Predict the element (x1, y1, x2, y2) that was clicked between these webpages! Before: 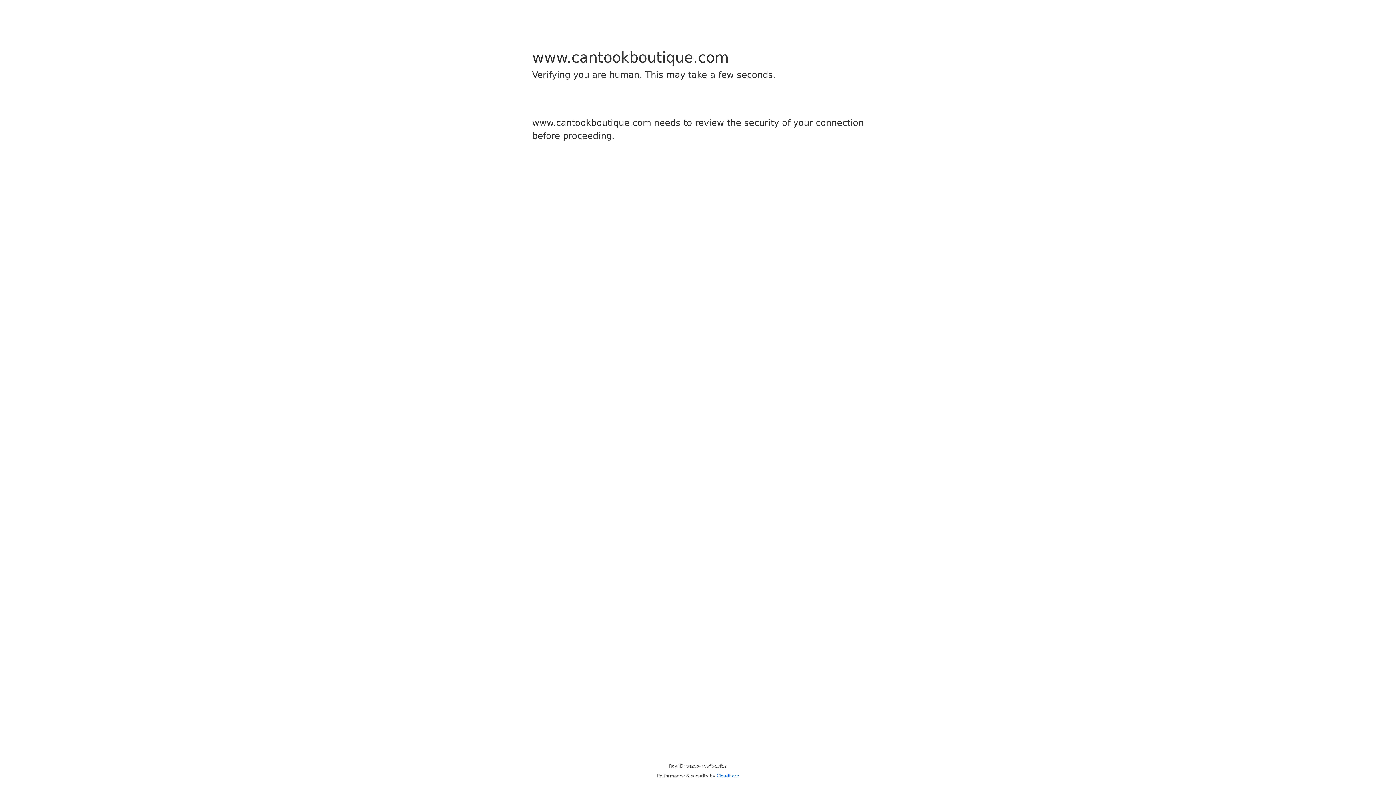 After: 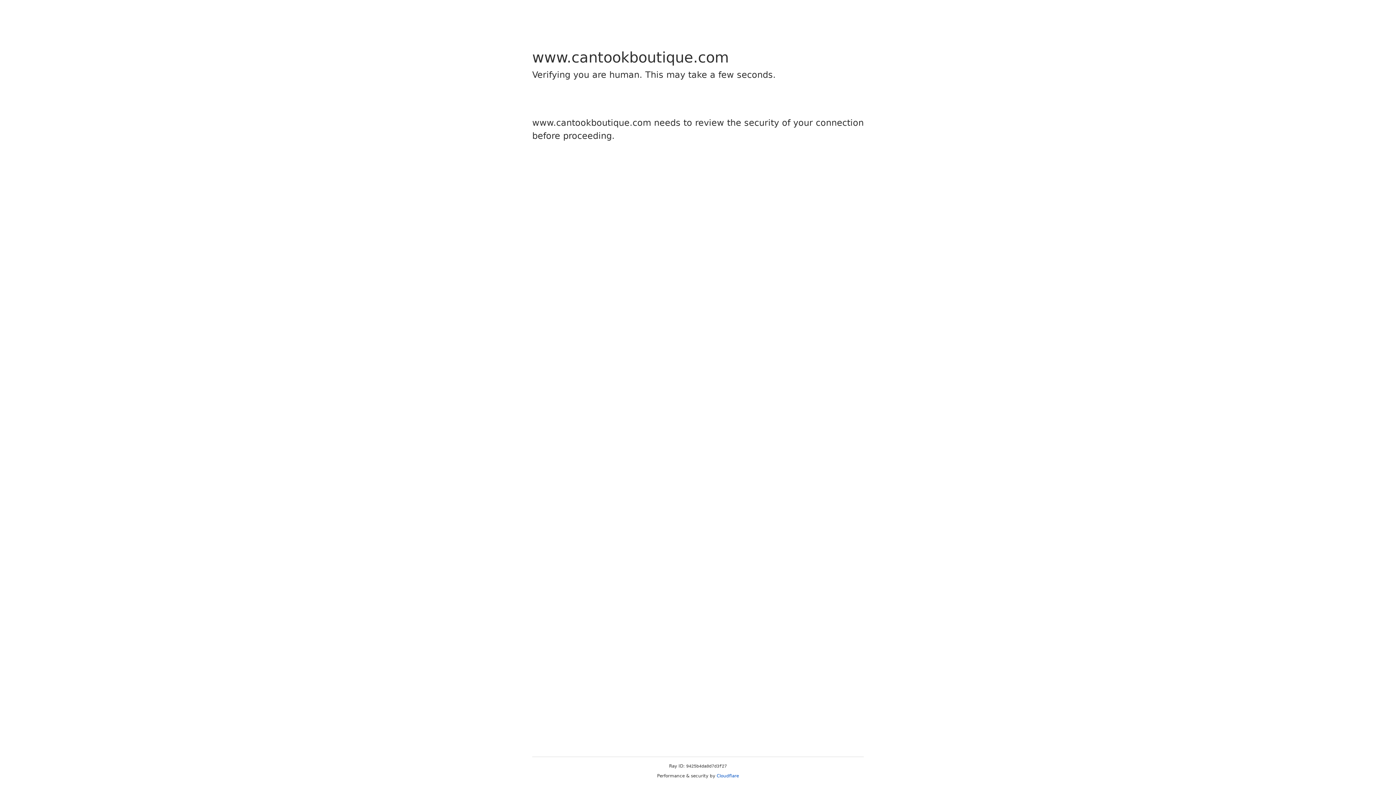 Action: bbox: (716, 773, 739, 778) label: Cloudflare